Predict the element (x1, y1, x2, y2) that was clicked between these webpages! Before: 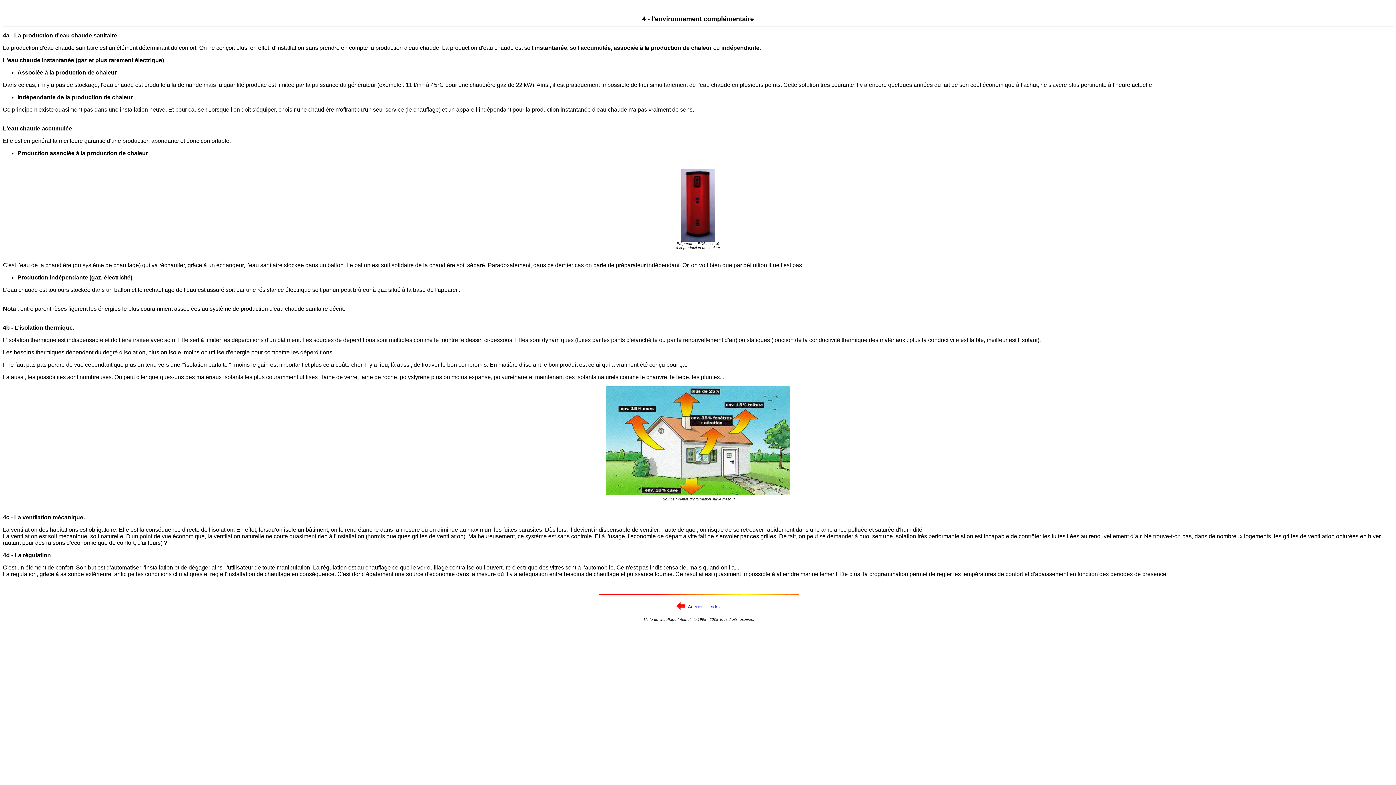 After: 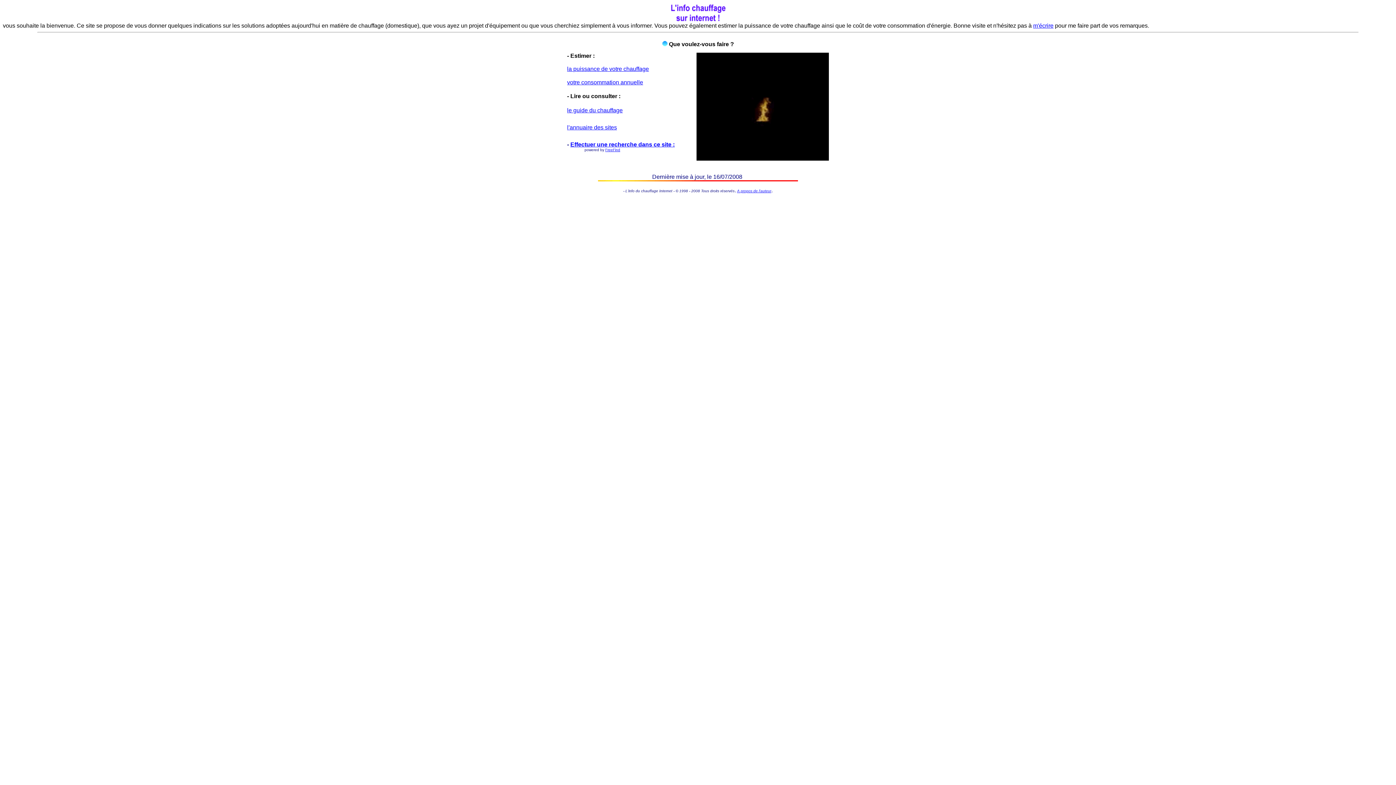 Action: bbox: (688, 604, 705, 609) label: Accueil 